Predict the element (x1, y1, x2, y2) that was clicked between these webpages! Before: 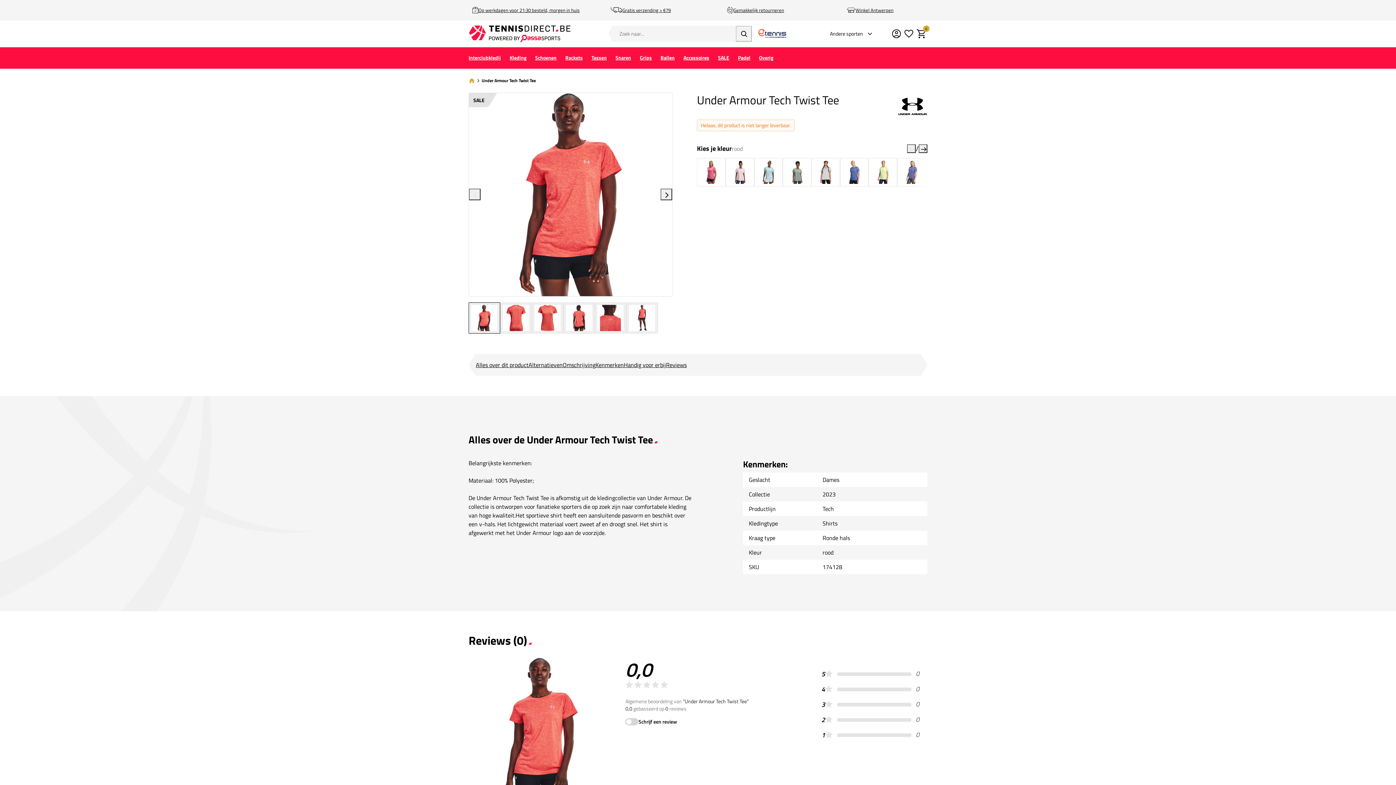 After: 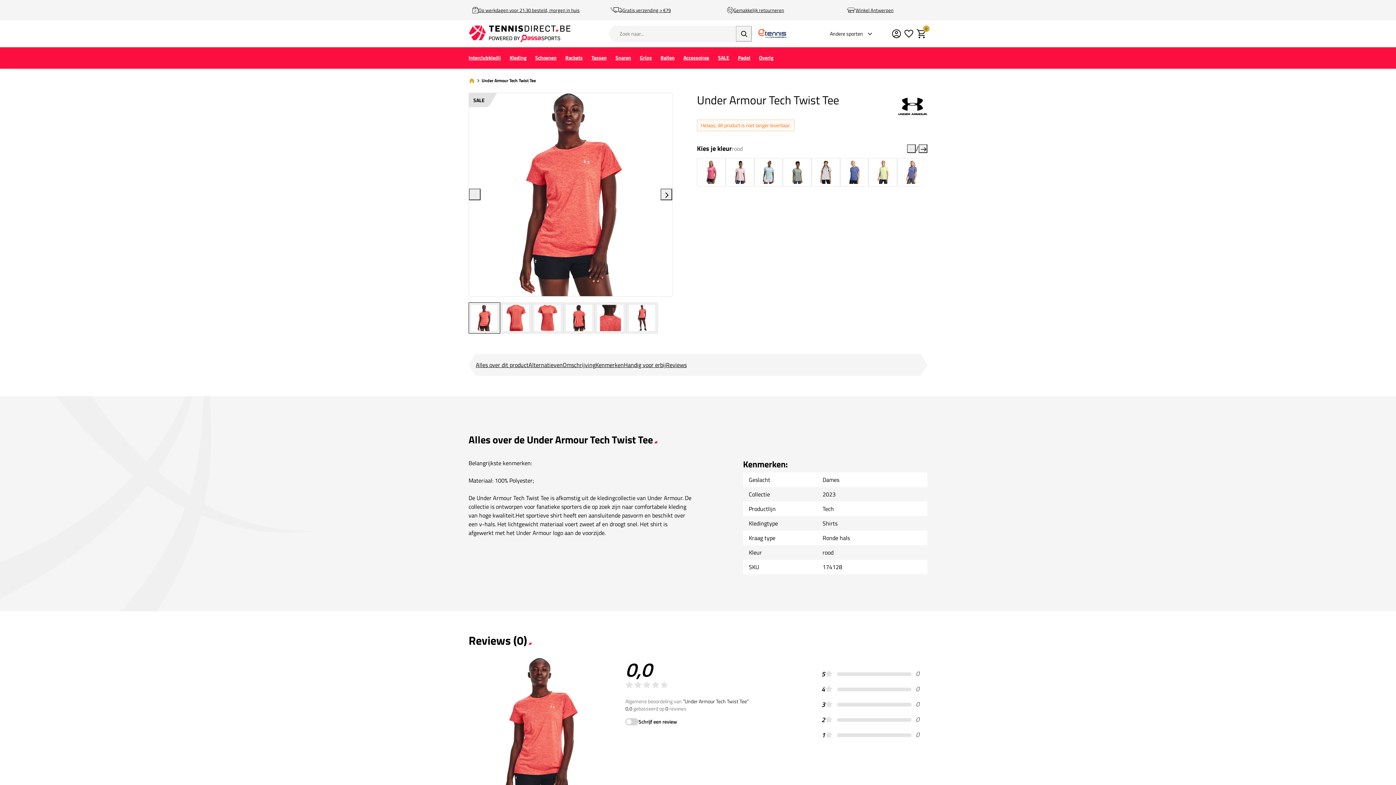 Action: label: Go to previous slide bbox: (907, 144, 915, 152)